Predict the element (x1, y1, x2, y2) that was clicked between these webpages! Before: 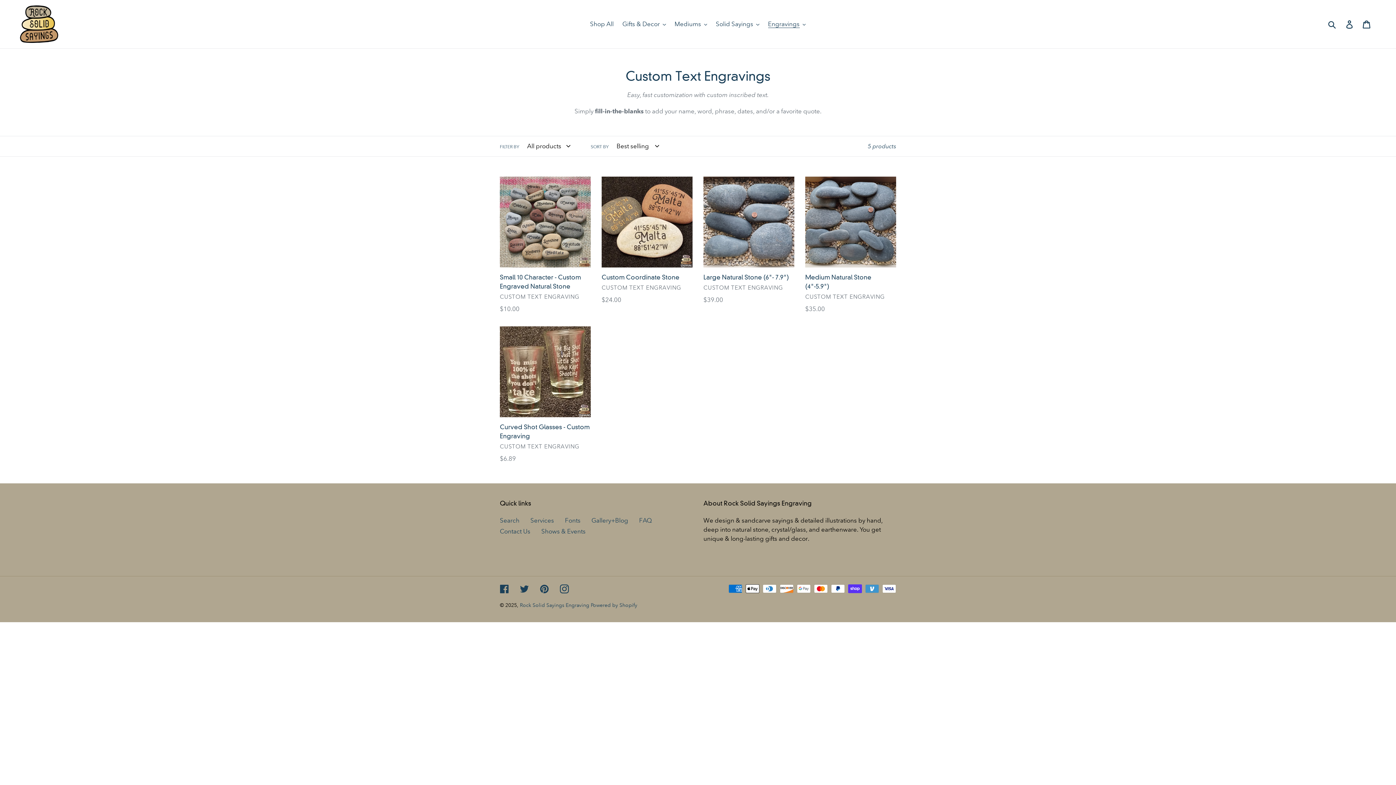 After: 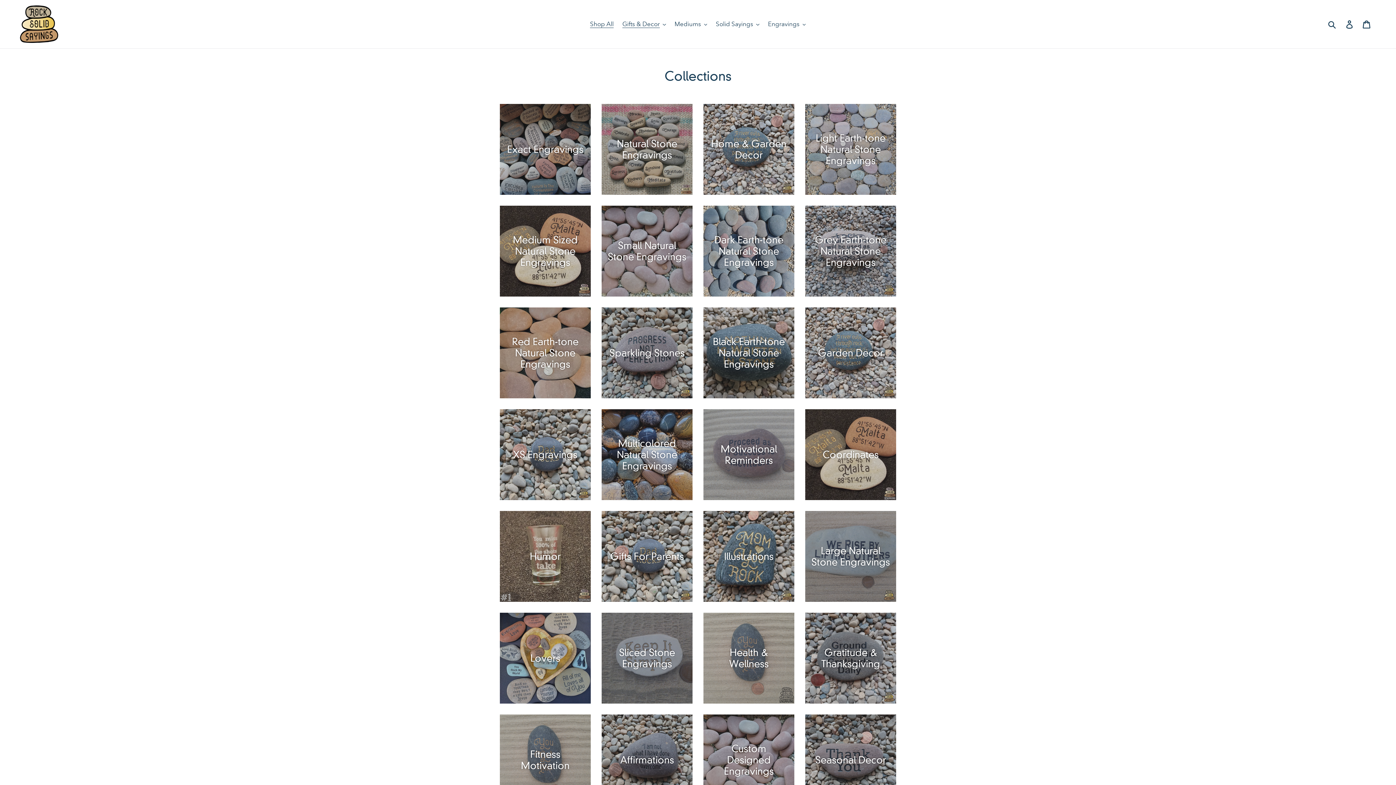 Action: bbox: (586, 18, 617, 29) label: Shop All